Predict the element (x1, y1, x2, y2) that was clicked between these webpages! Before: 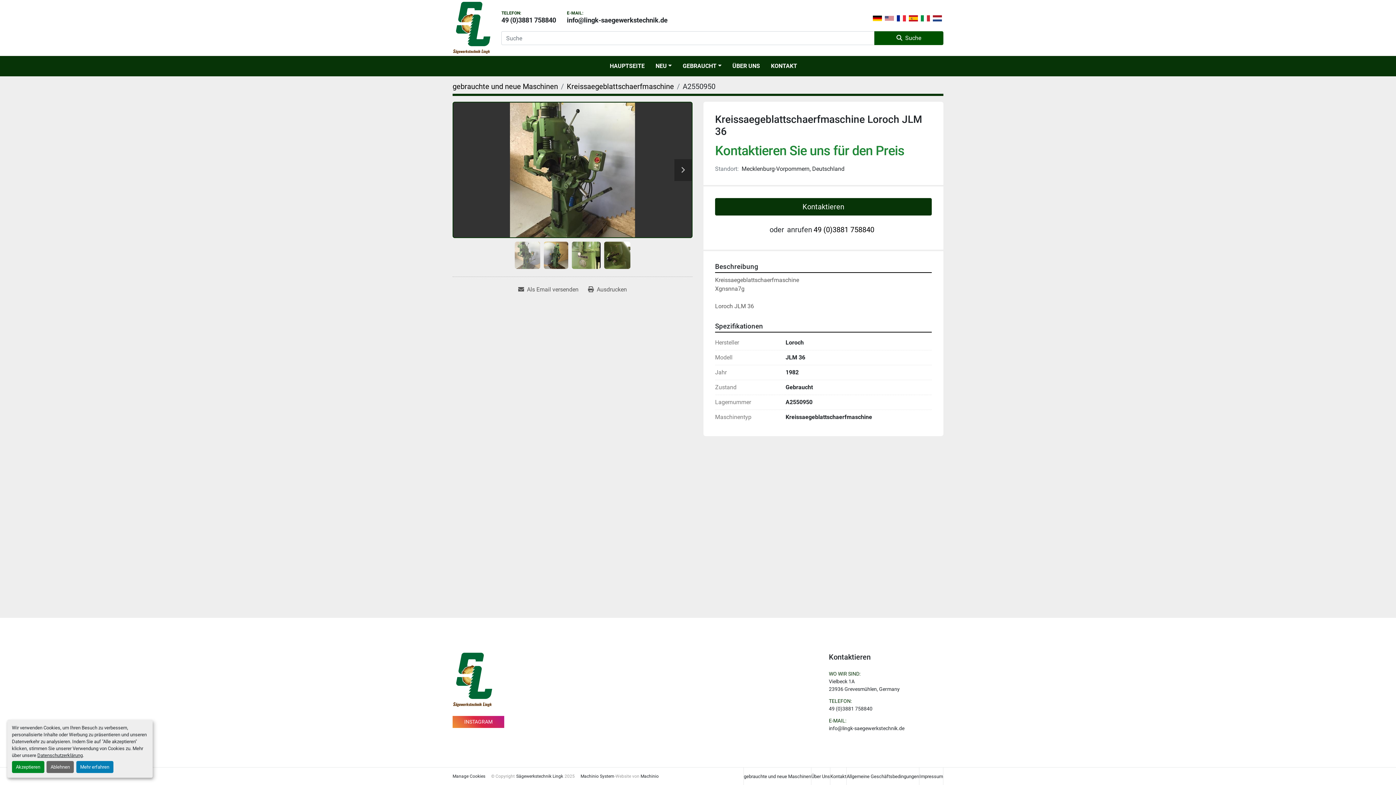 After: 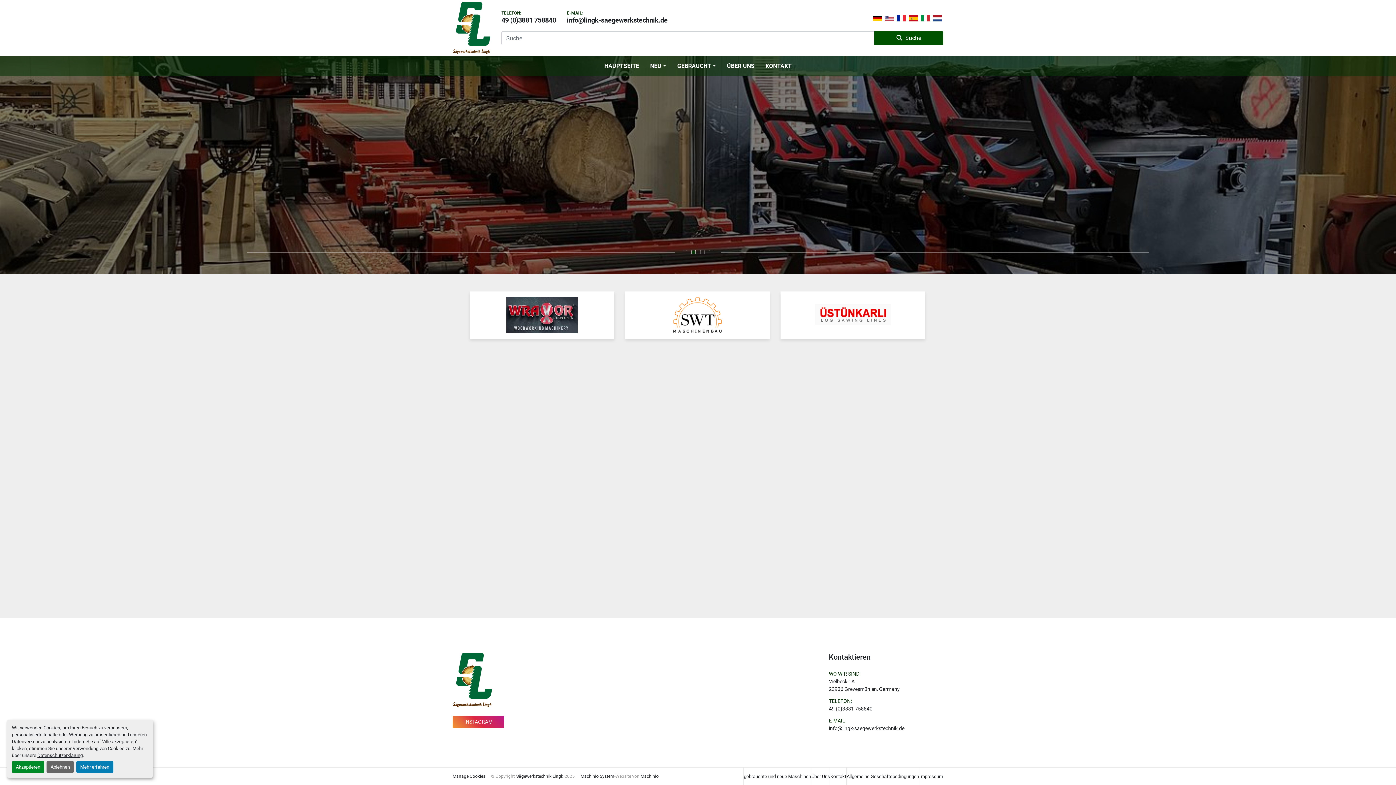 Action: label: HAUPTSEITE bbox: (609, 61, 644, 70)